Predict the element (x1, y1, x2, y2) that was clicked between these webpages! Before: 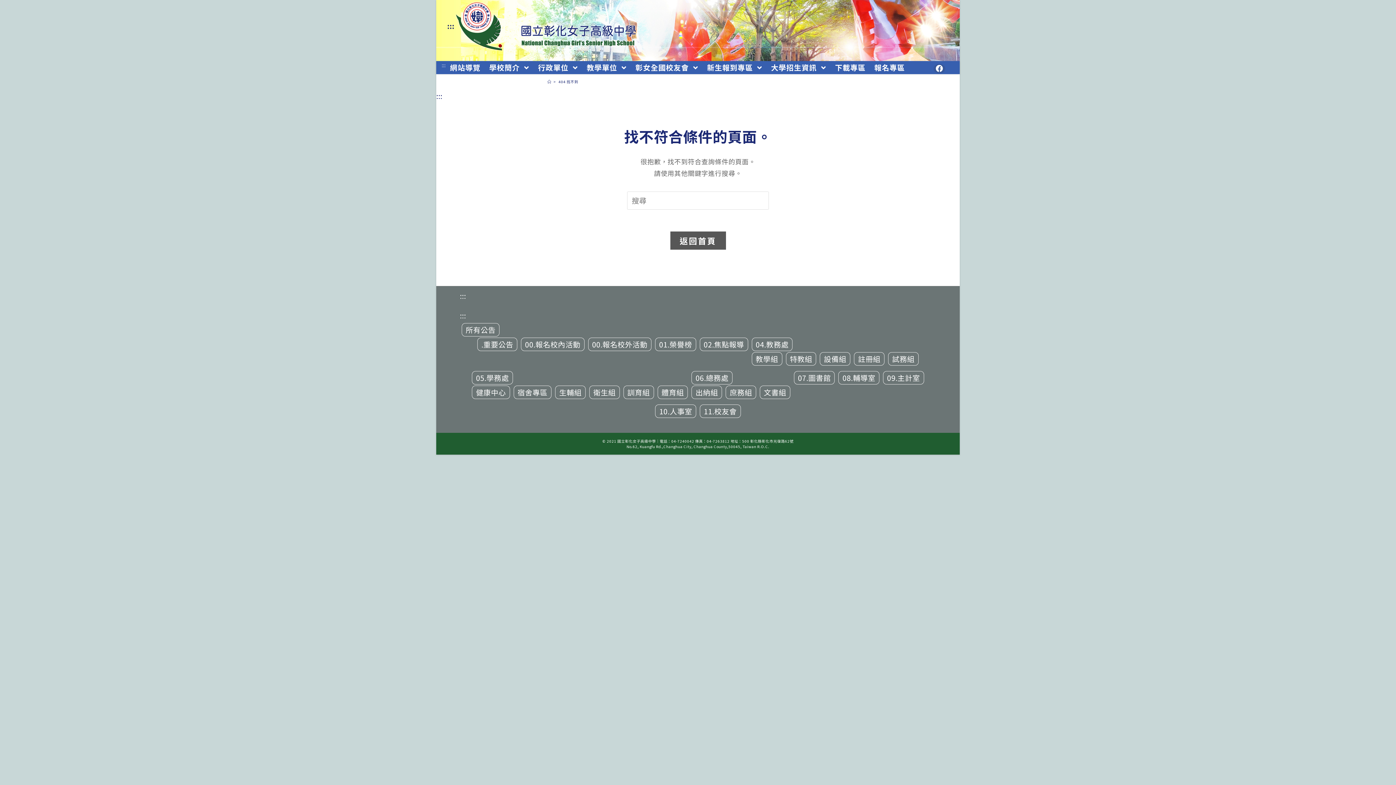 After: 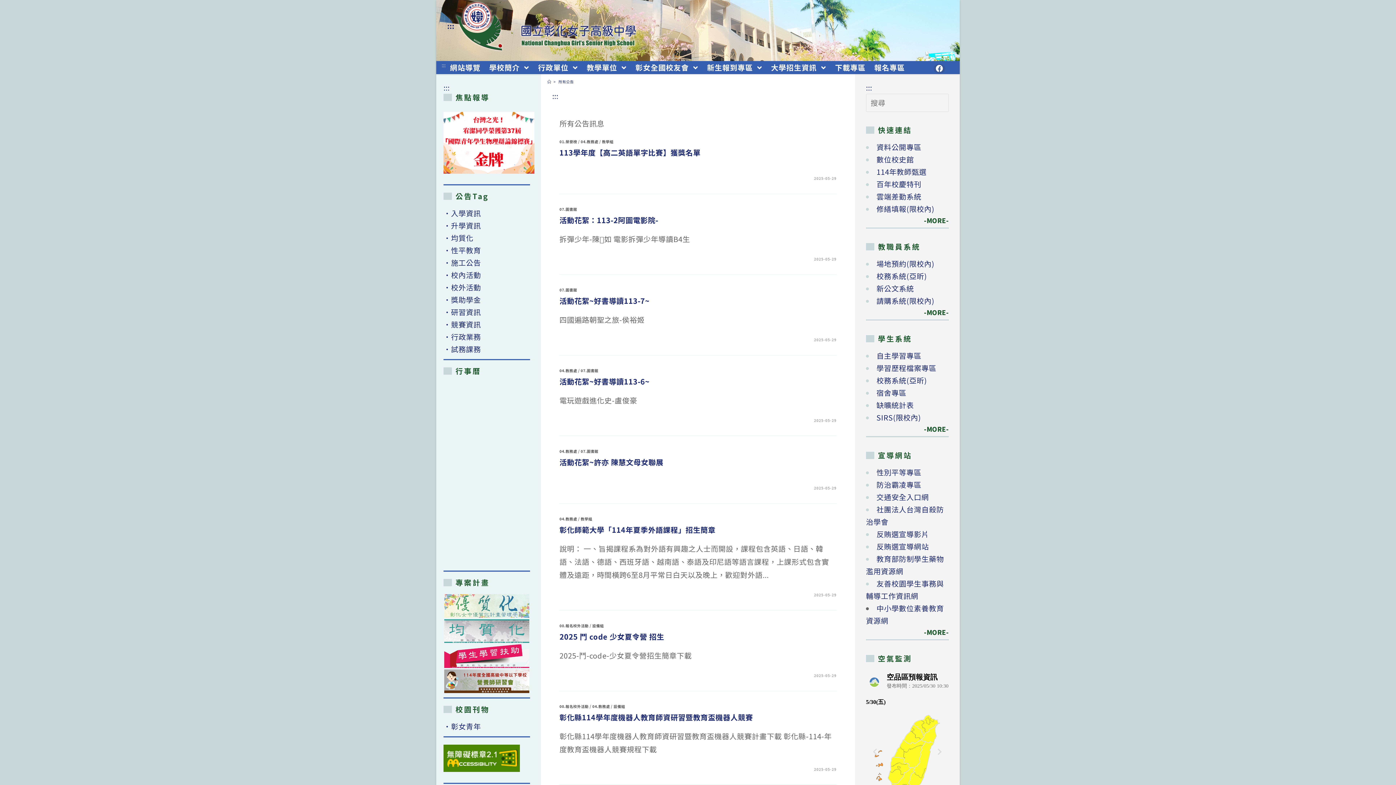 Action: bbox: (461, 323, 499, 336) label: 所有公告